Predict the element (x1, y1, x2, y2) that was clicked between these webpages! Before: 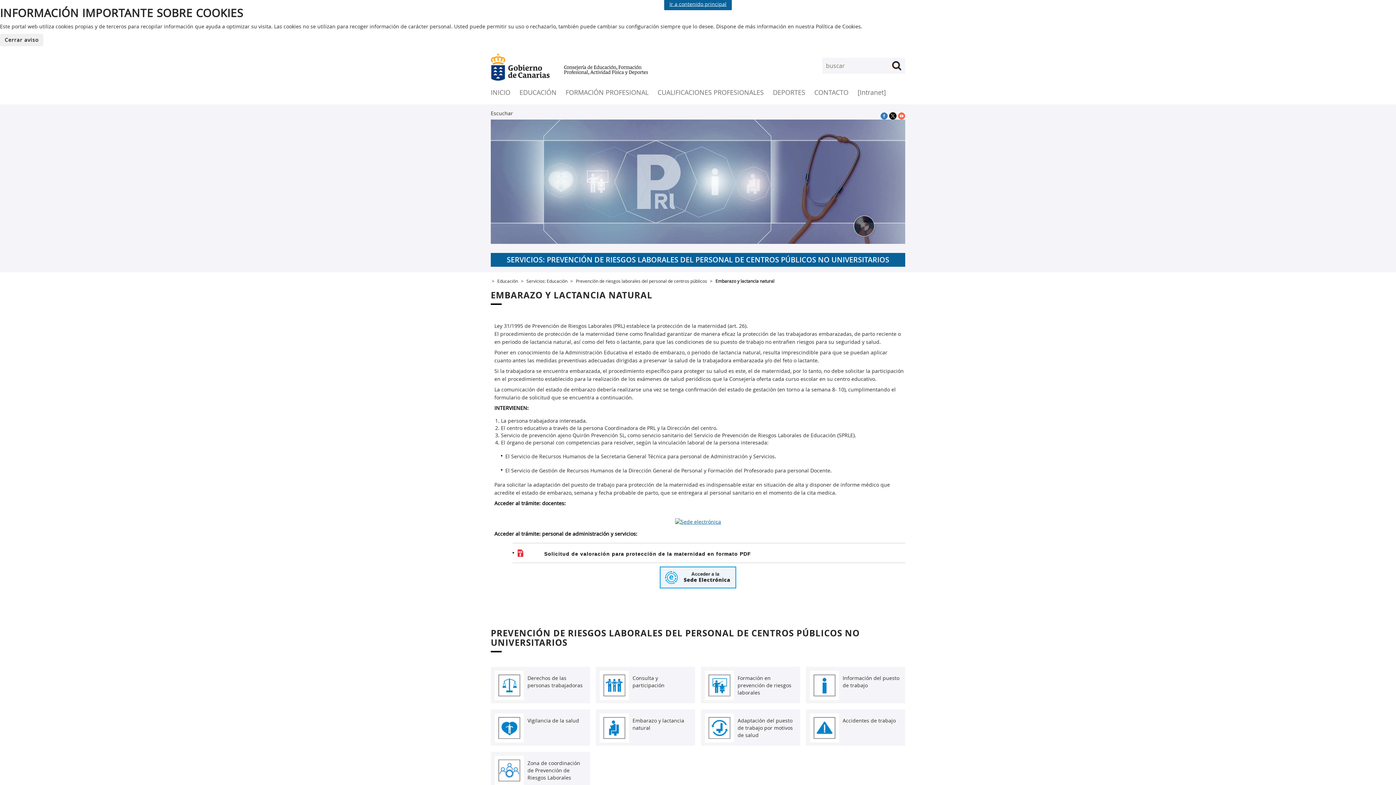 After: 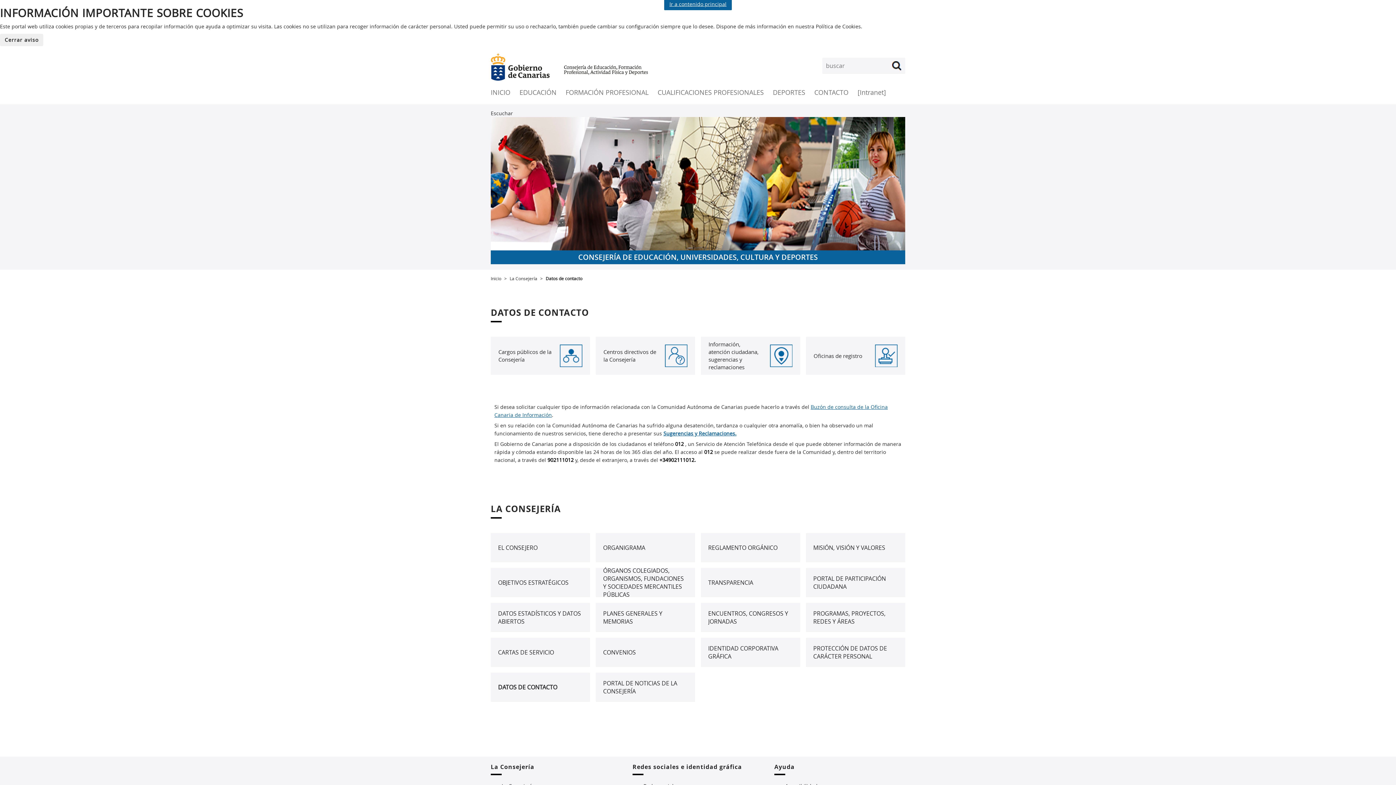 Action: bbox: (814, 88, 848, 96) label: CONTACTO